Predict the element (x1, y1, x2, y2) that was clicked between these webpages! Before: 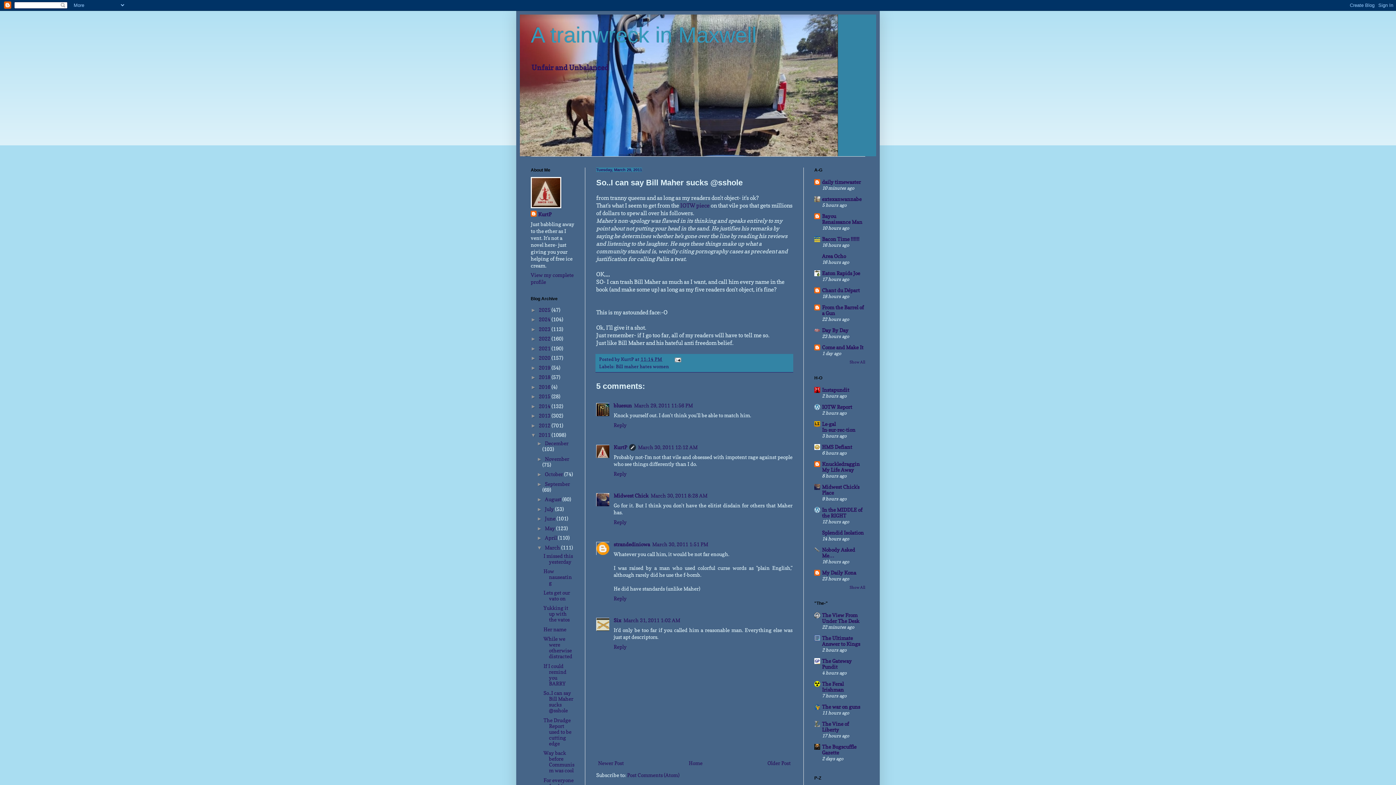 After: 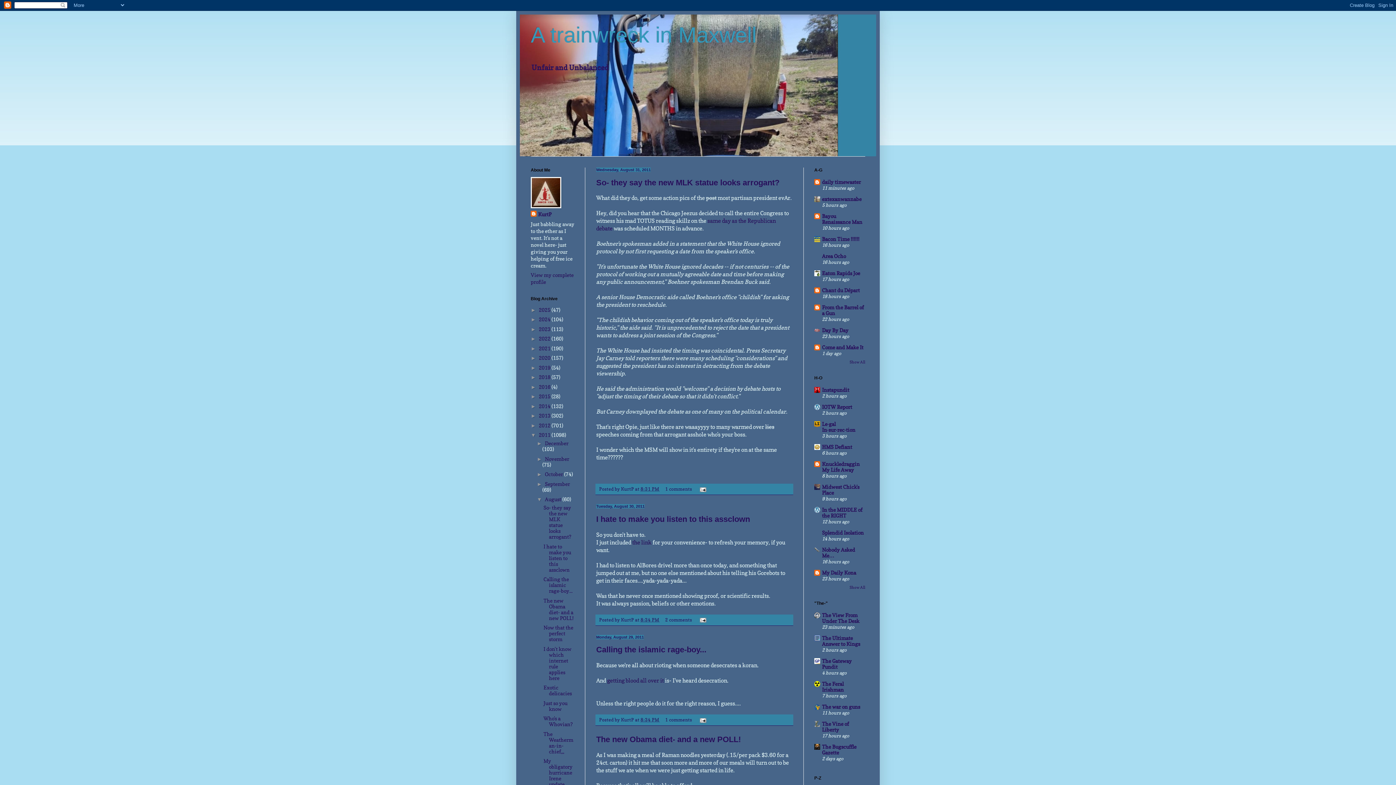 Action: label: August  bbox: (545, 496, 562, 502)